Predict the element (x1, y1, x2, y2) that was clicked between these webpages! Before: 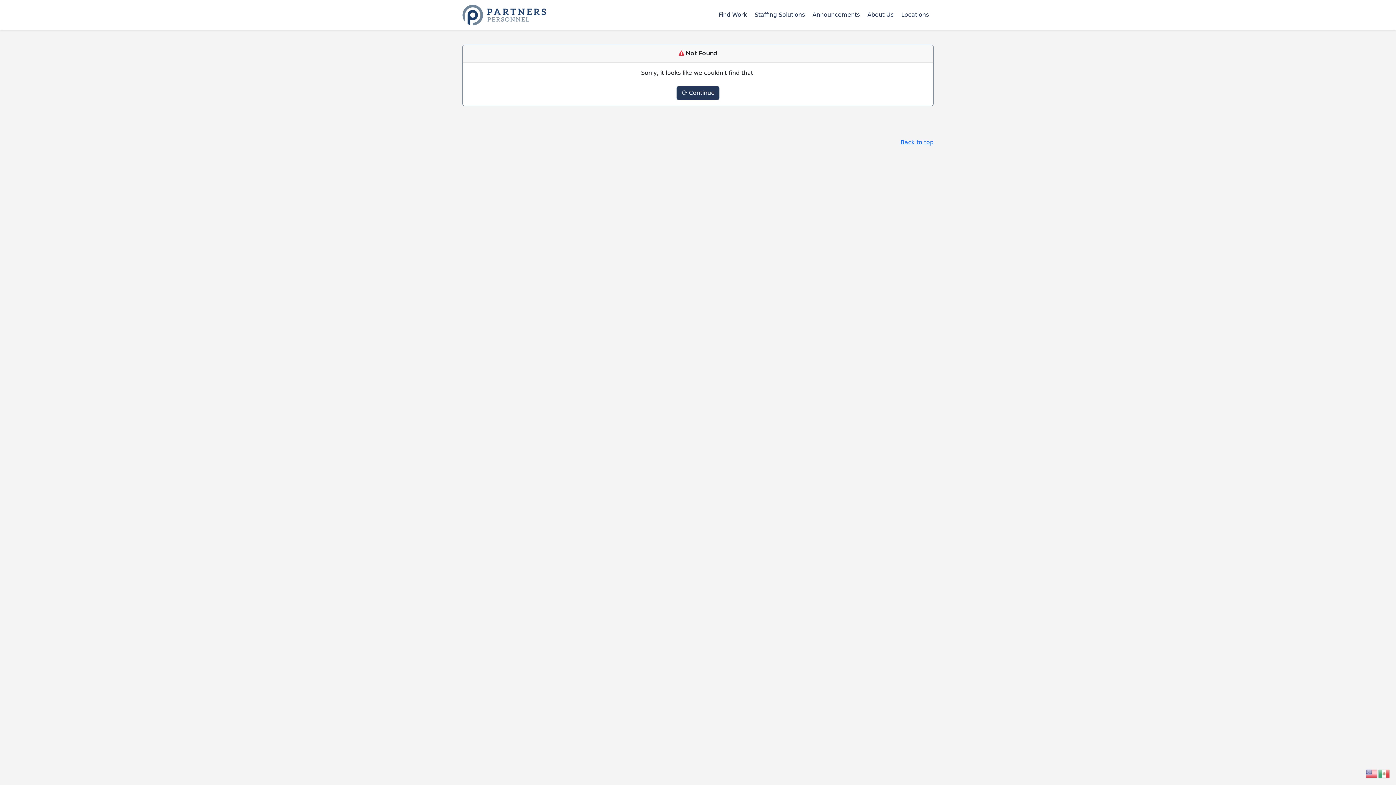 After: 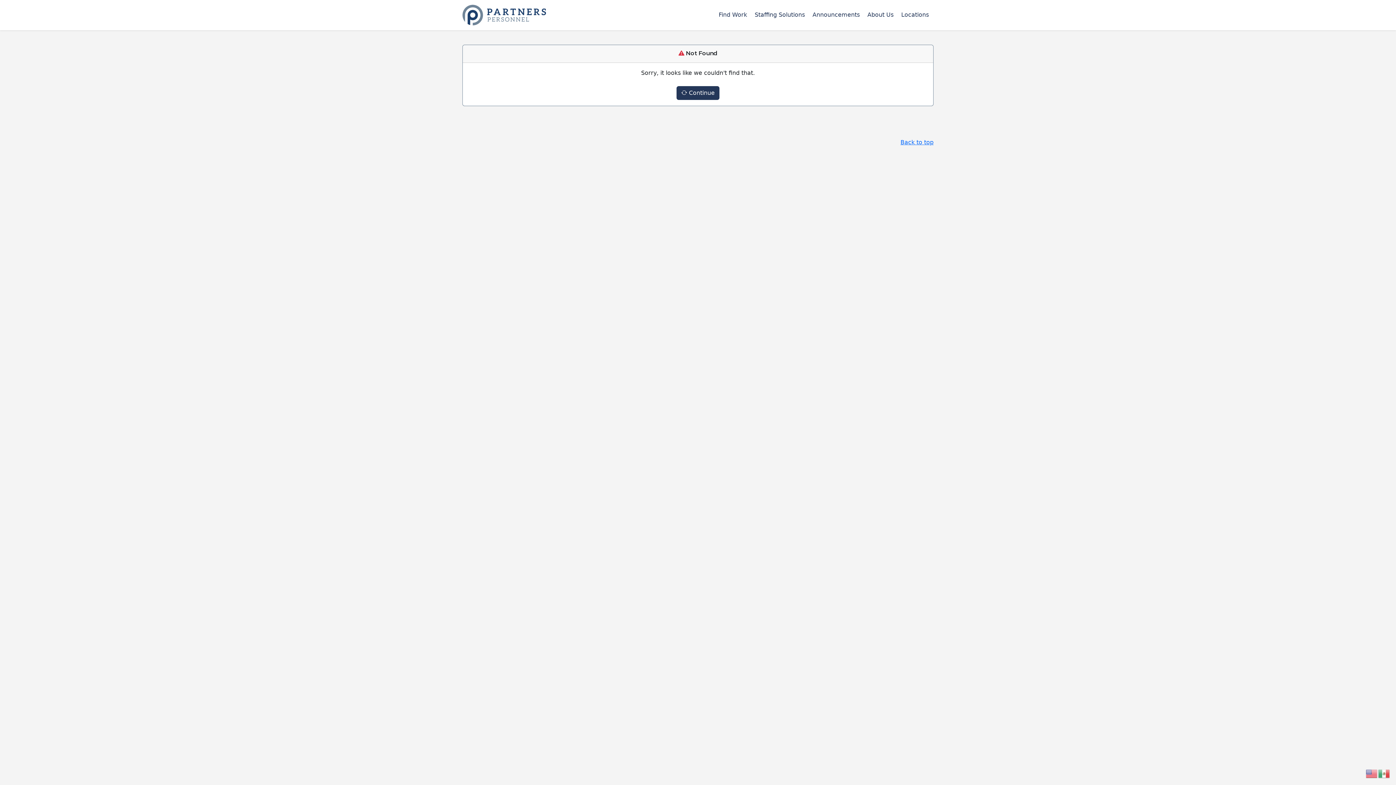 Action: label: Staffing Solutions bbox: (752, 7, 808, 22)